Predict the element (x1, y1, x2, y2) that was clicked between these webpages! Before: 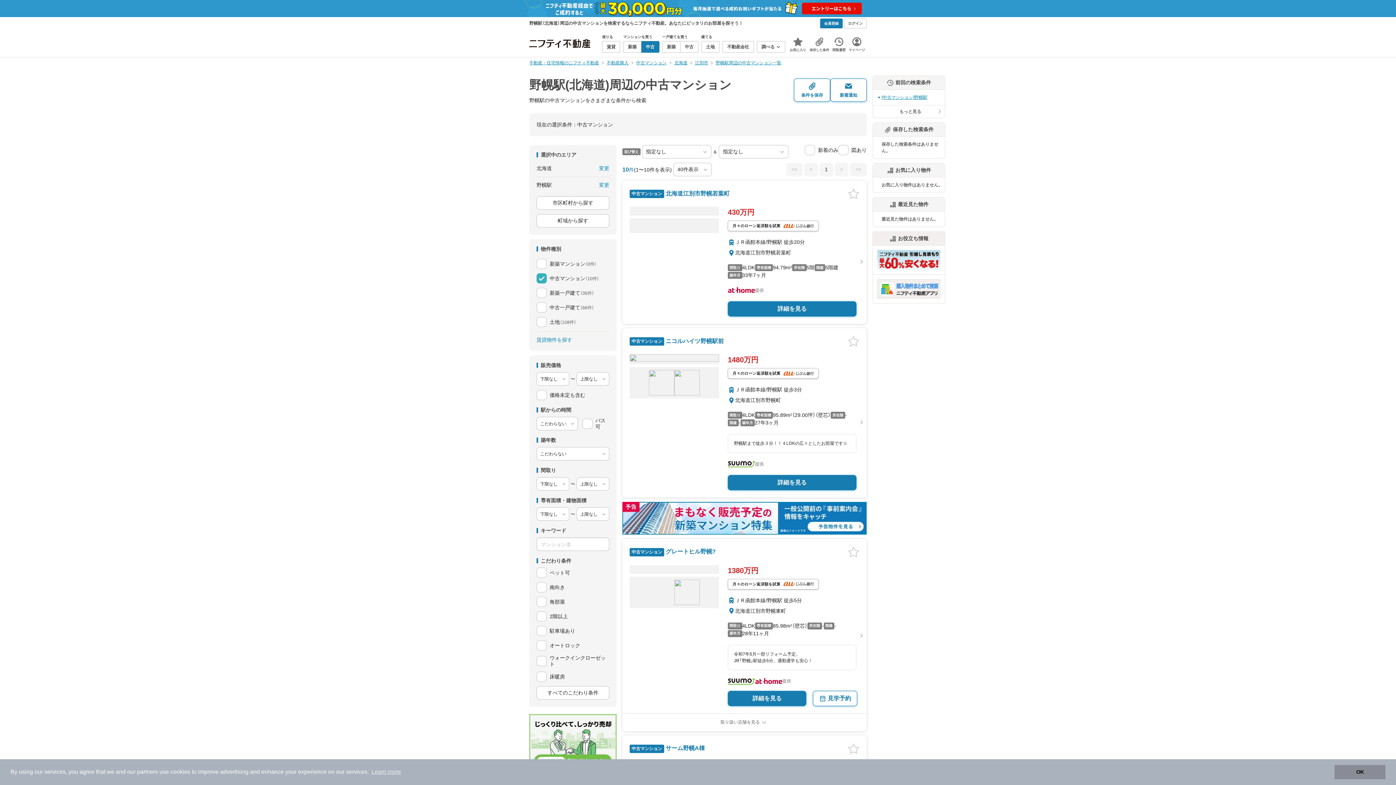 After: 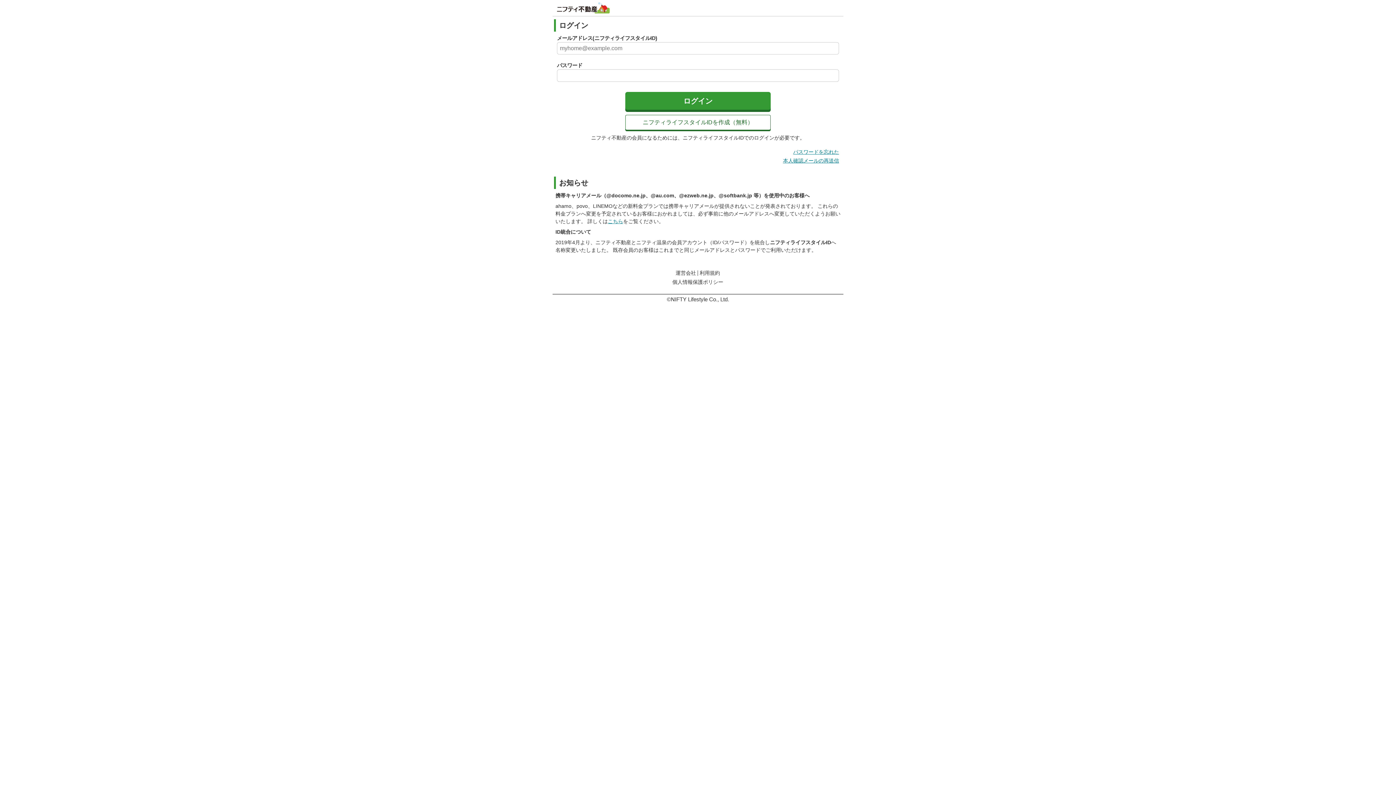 Action: bbox: (844, 18, 866, 28) label: ログイン